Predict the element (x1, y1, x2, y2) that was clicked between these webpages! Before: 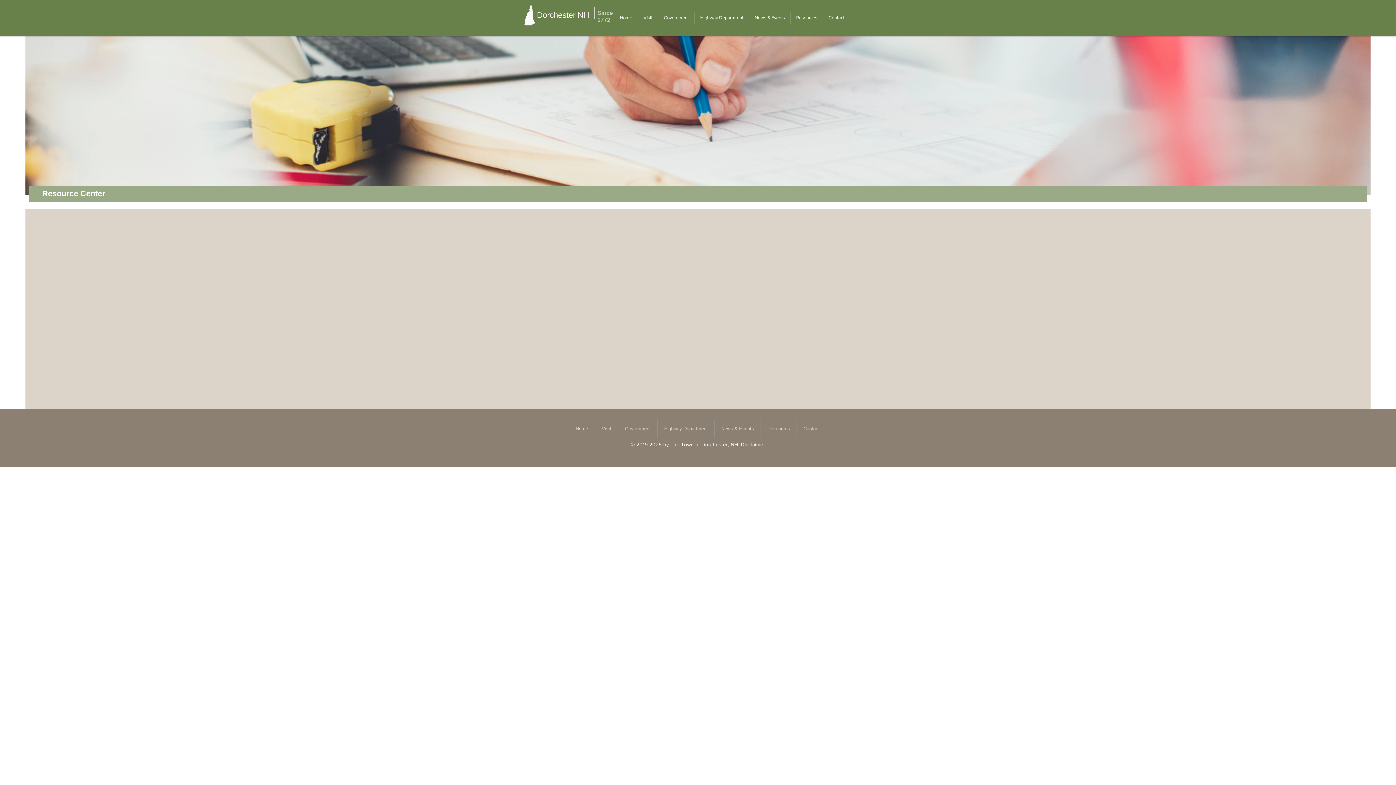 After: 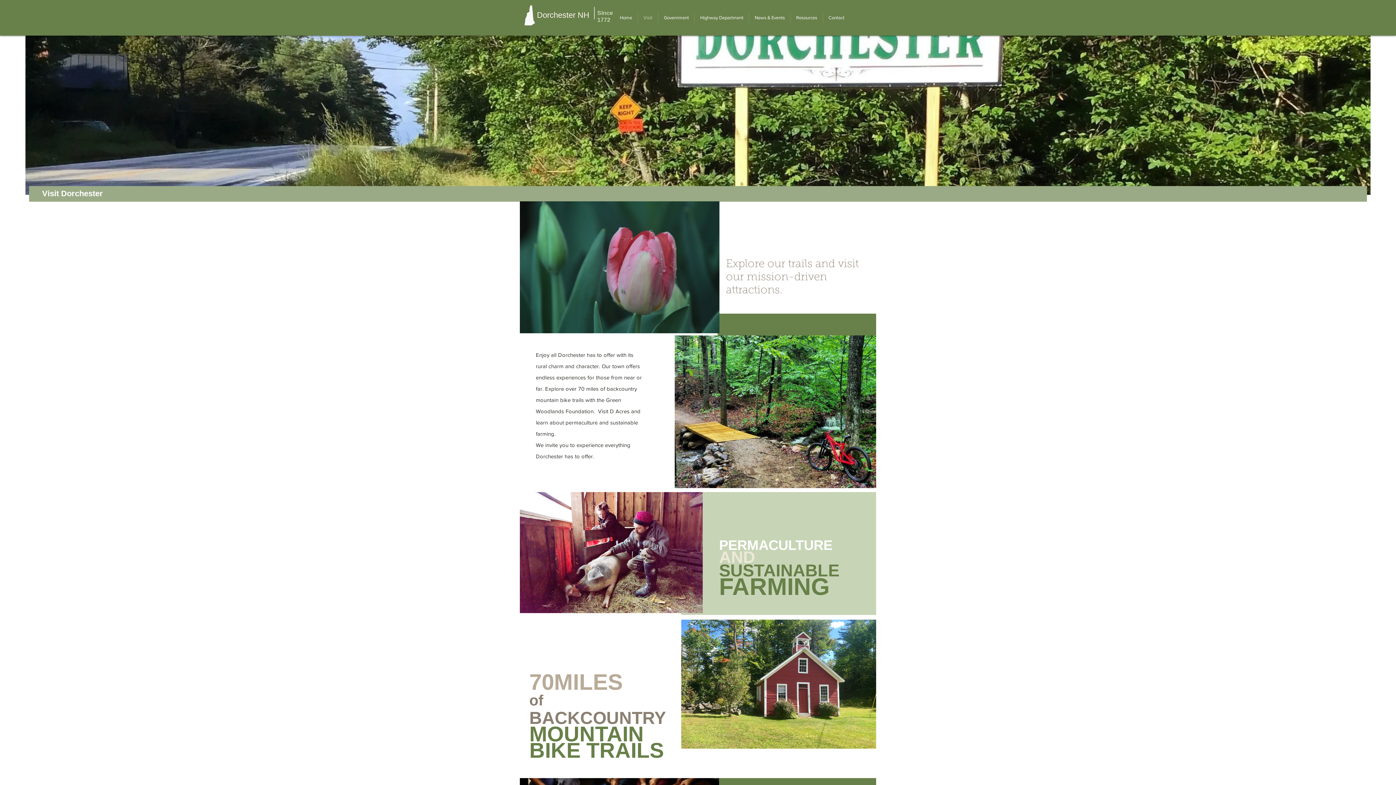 Action: bbox: (637, 12, 658, 23) label: Visit